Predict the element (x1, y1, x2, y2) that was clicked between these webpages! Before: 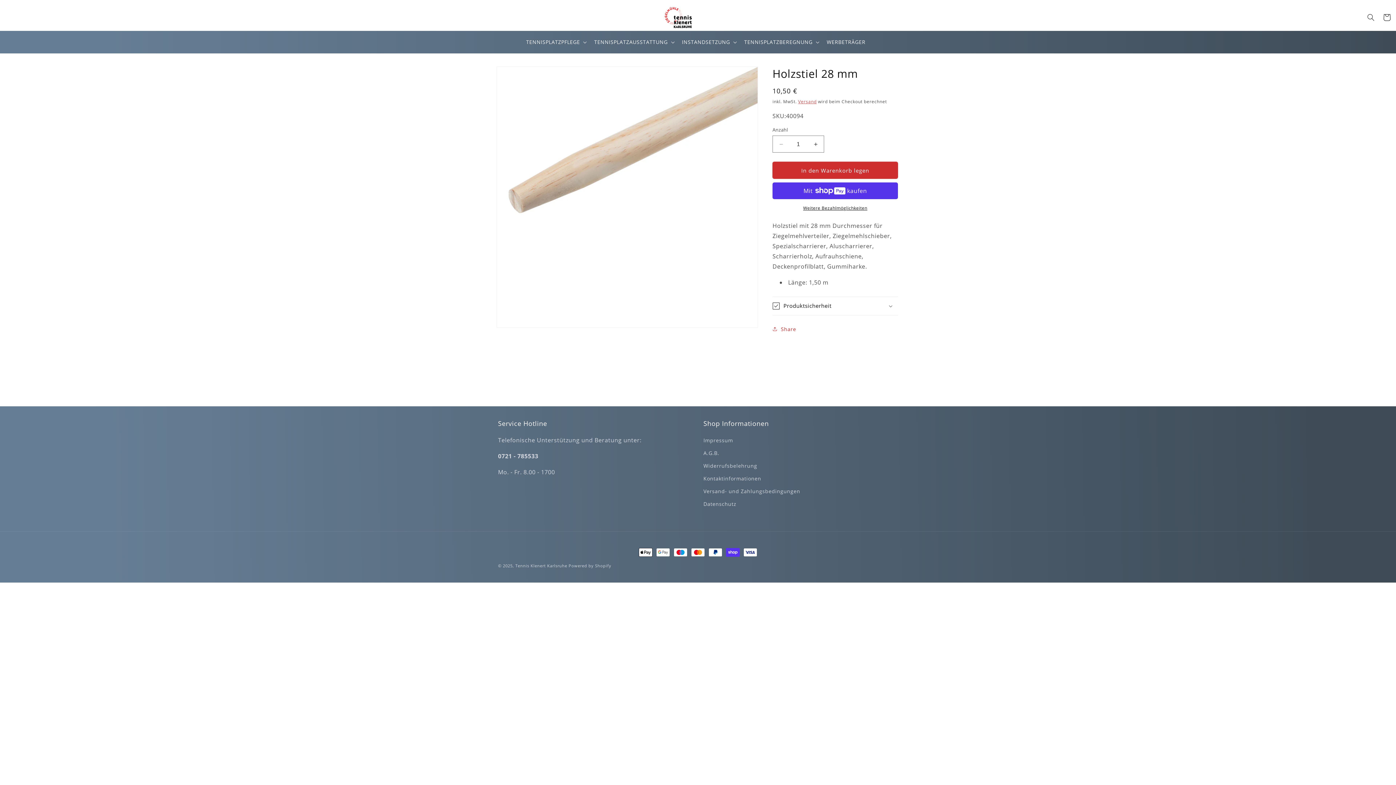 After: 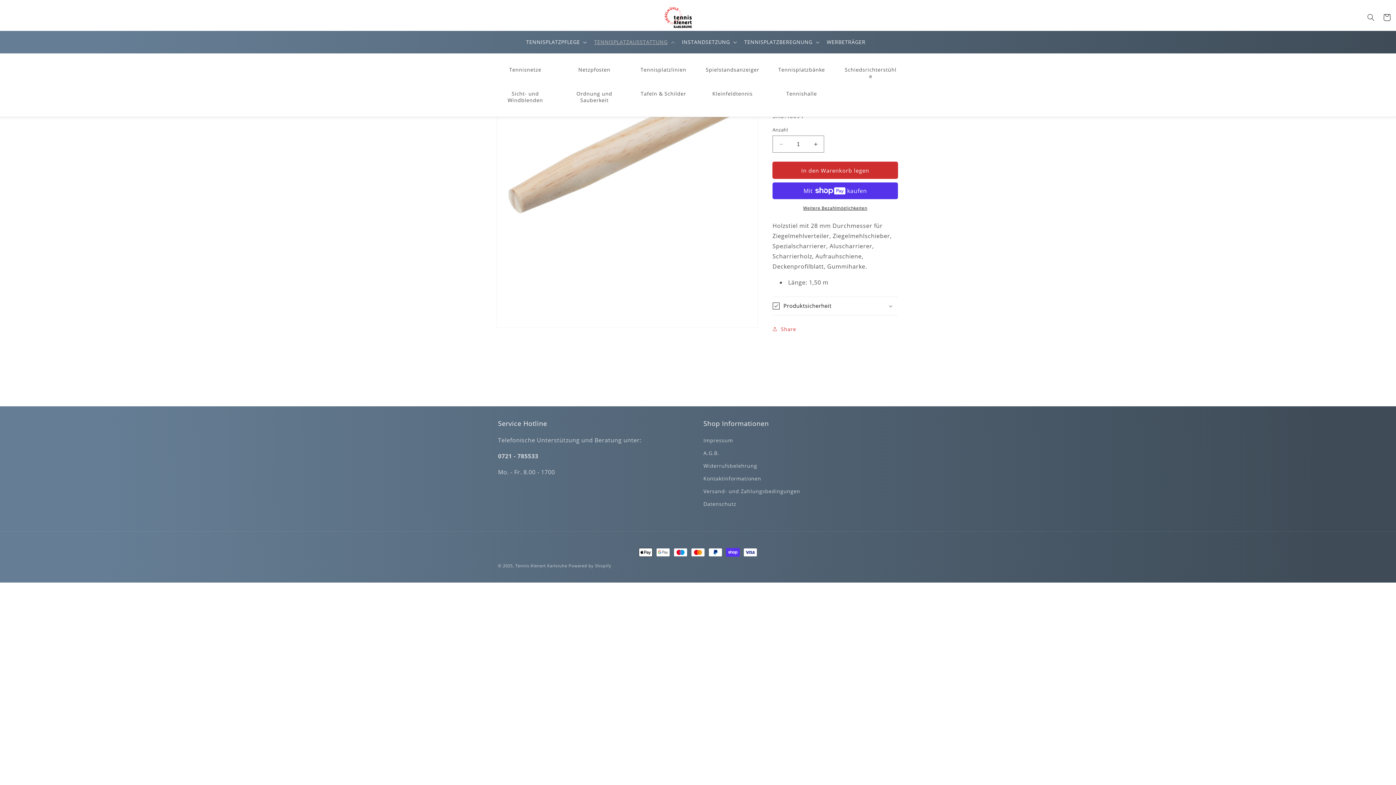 Action: bbox: (589, 34, 677, 49) label: TENNISPLATZAUSSTATTUNG